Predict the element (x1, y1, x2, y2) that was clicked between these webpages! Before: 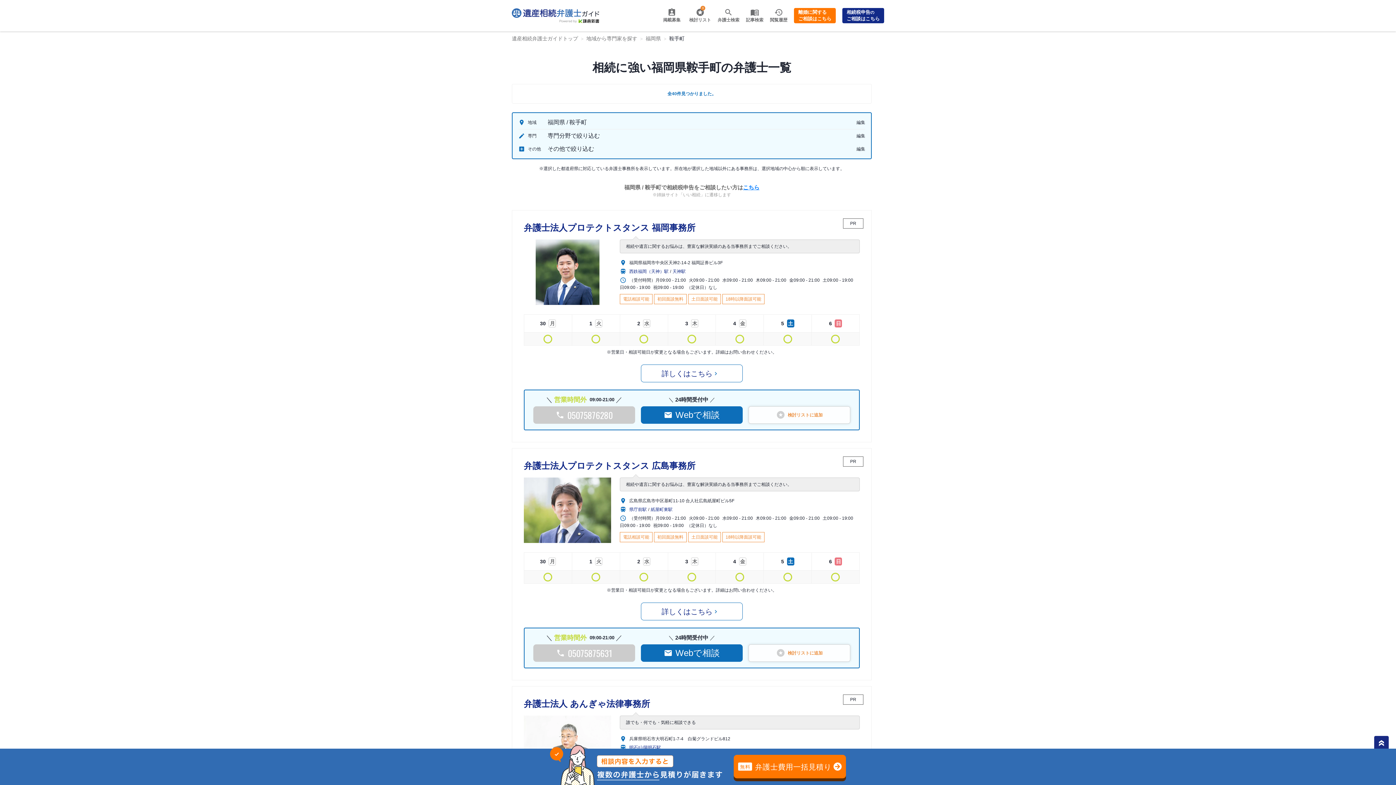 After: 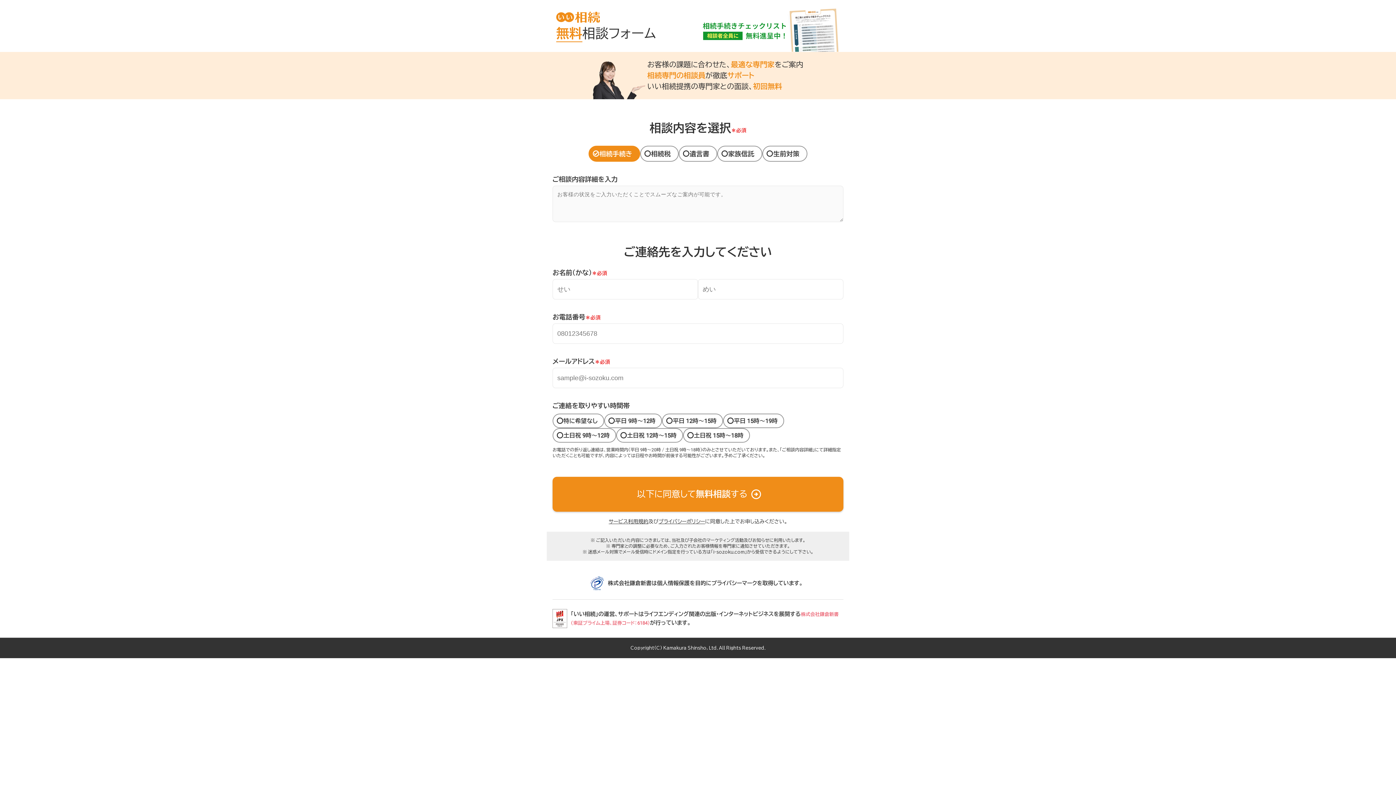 Action: label: 相続税申告の
ご相談はこちら bbox: (846, 9, 880, 22)